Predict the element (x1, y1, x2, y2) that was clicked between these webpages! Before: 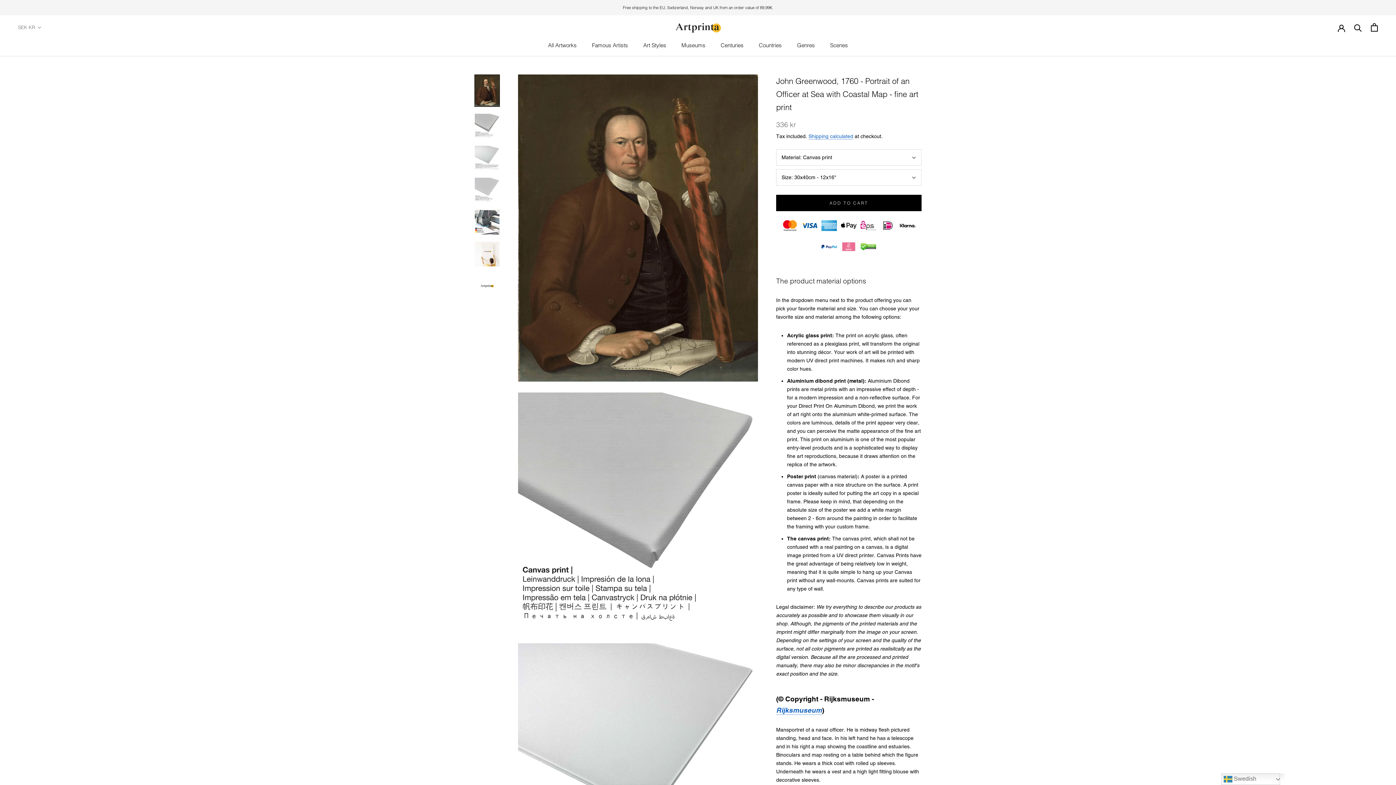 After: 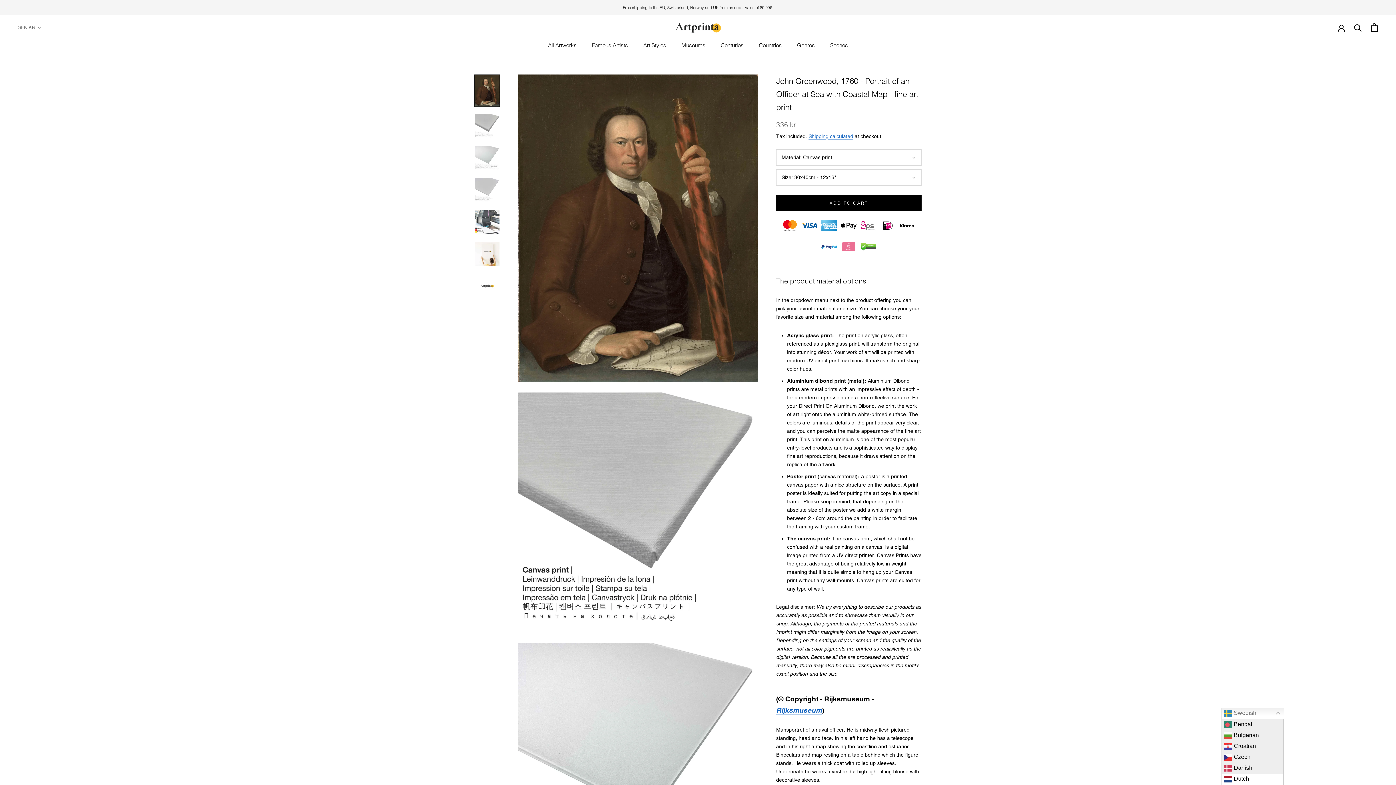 Action: bbox: (1221, 773, 1280, 785) label:  Swedish